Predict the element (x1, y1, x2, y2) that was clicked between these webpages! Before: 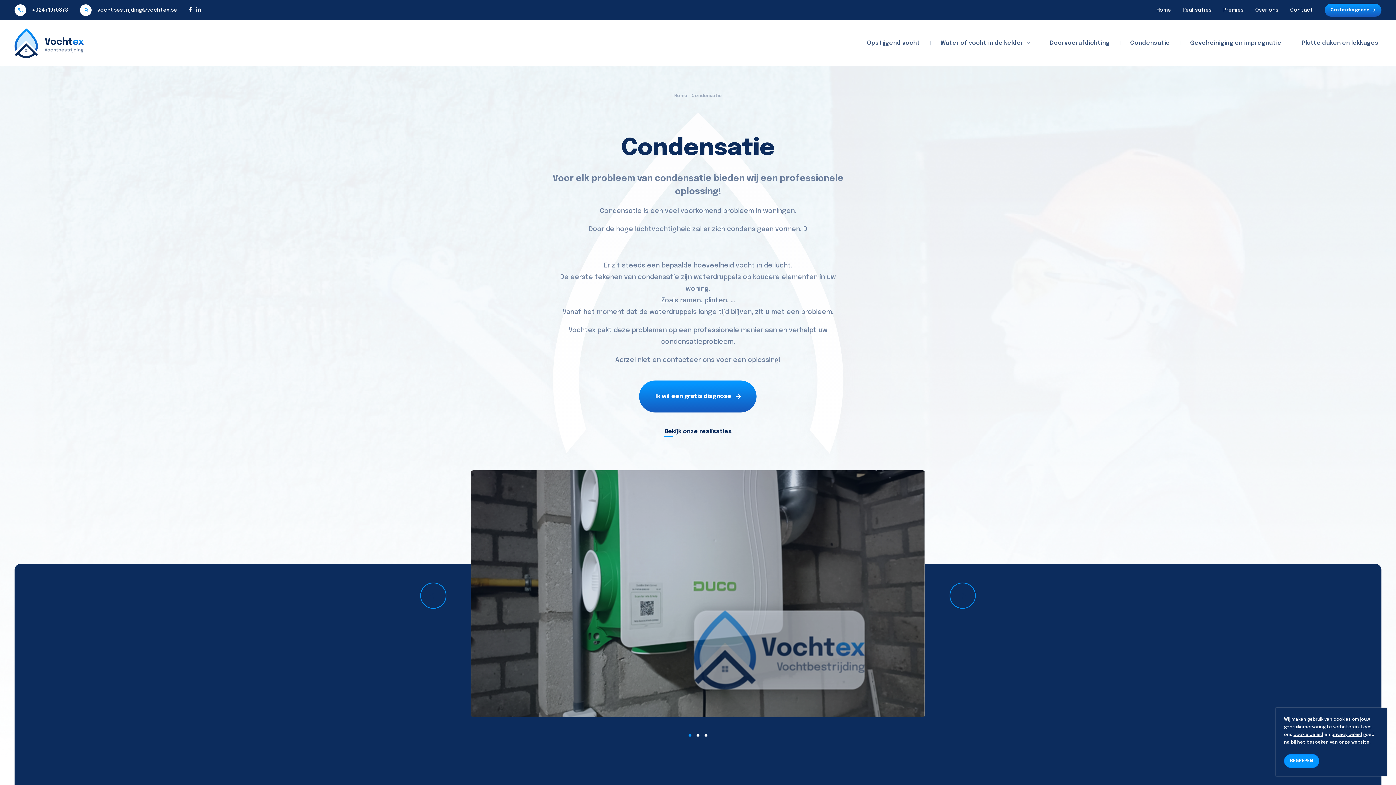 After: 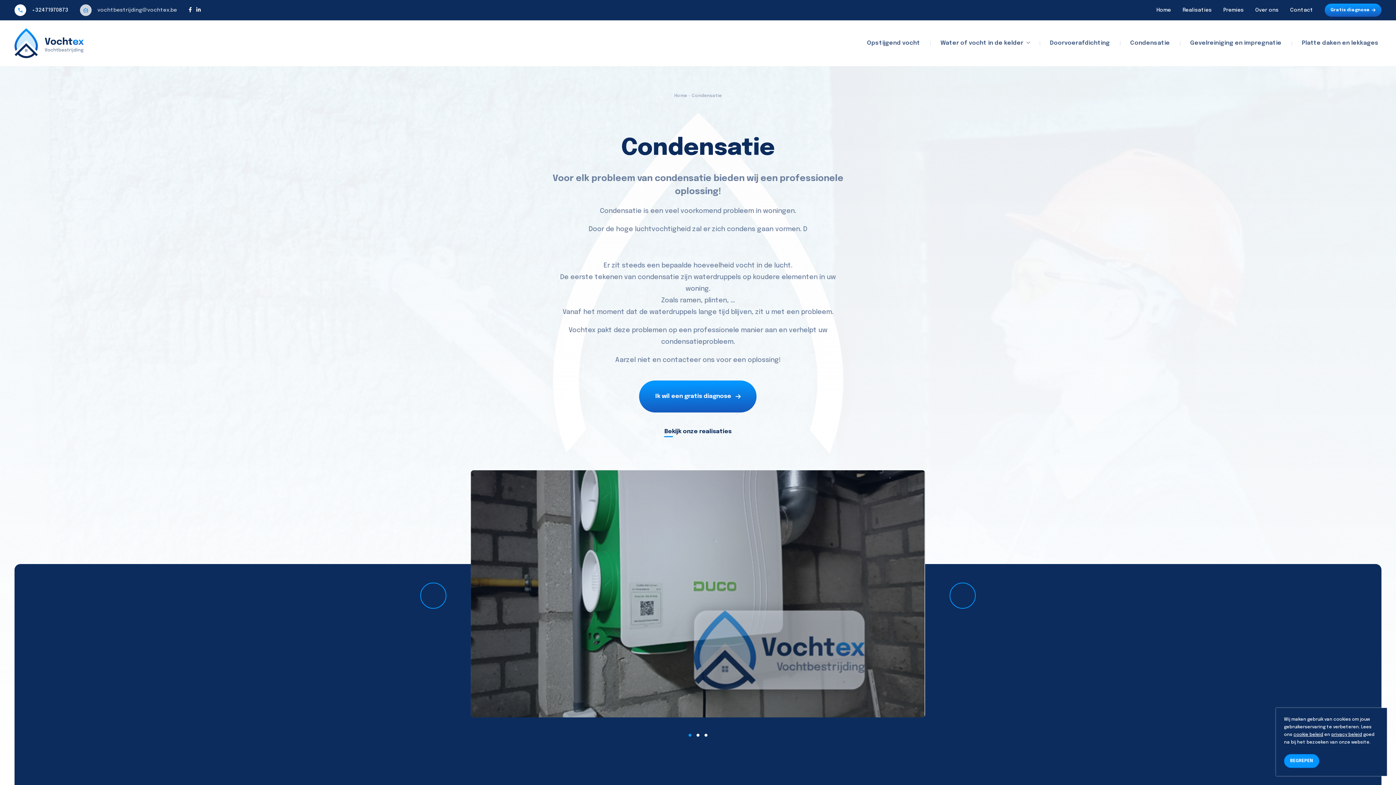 Action: label:  vochtbestrijding@vochtex.be bbox: (80, 4, 177, 16)